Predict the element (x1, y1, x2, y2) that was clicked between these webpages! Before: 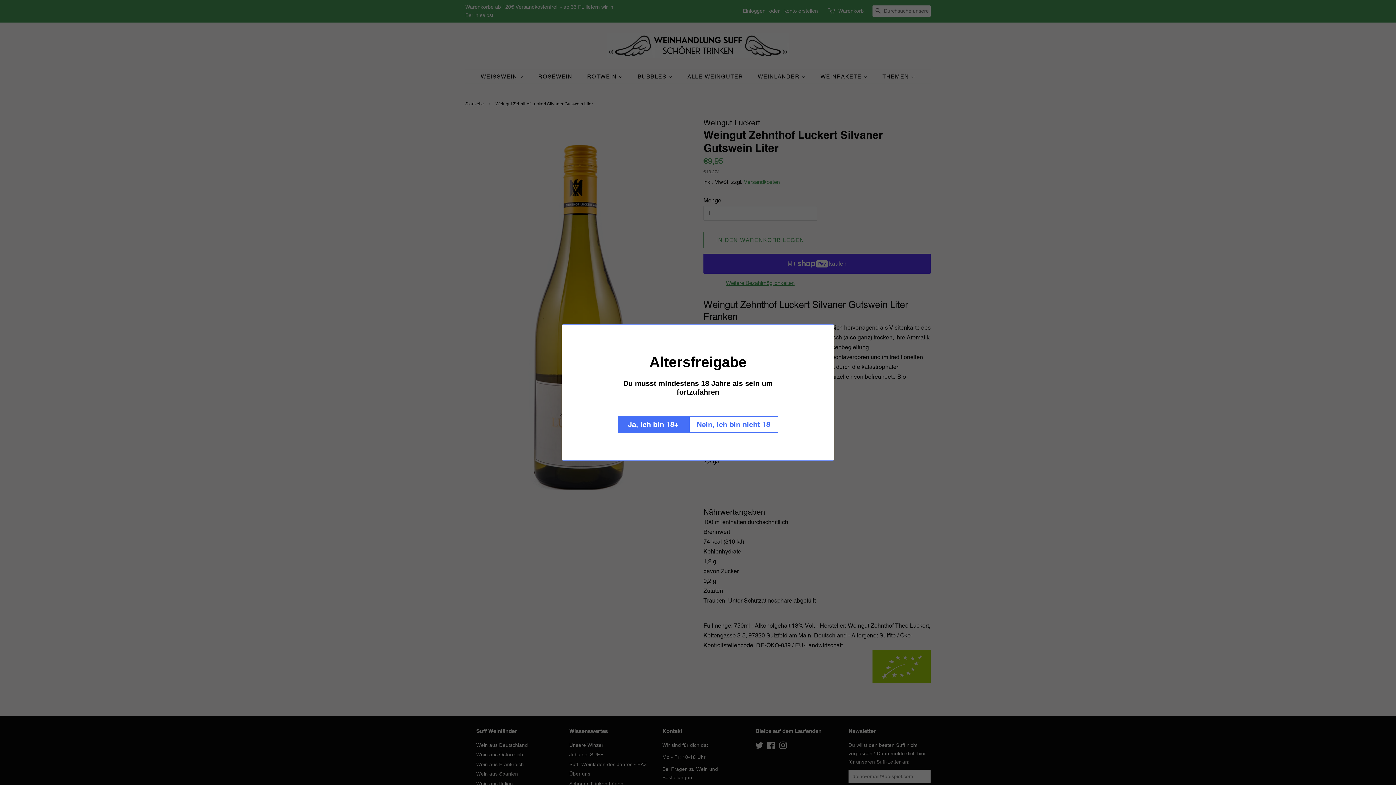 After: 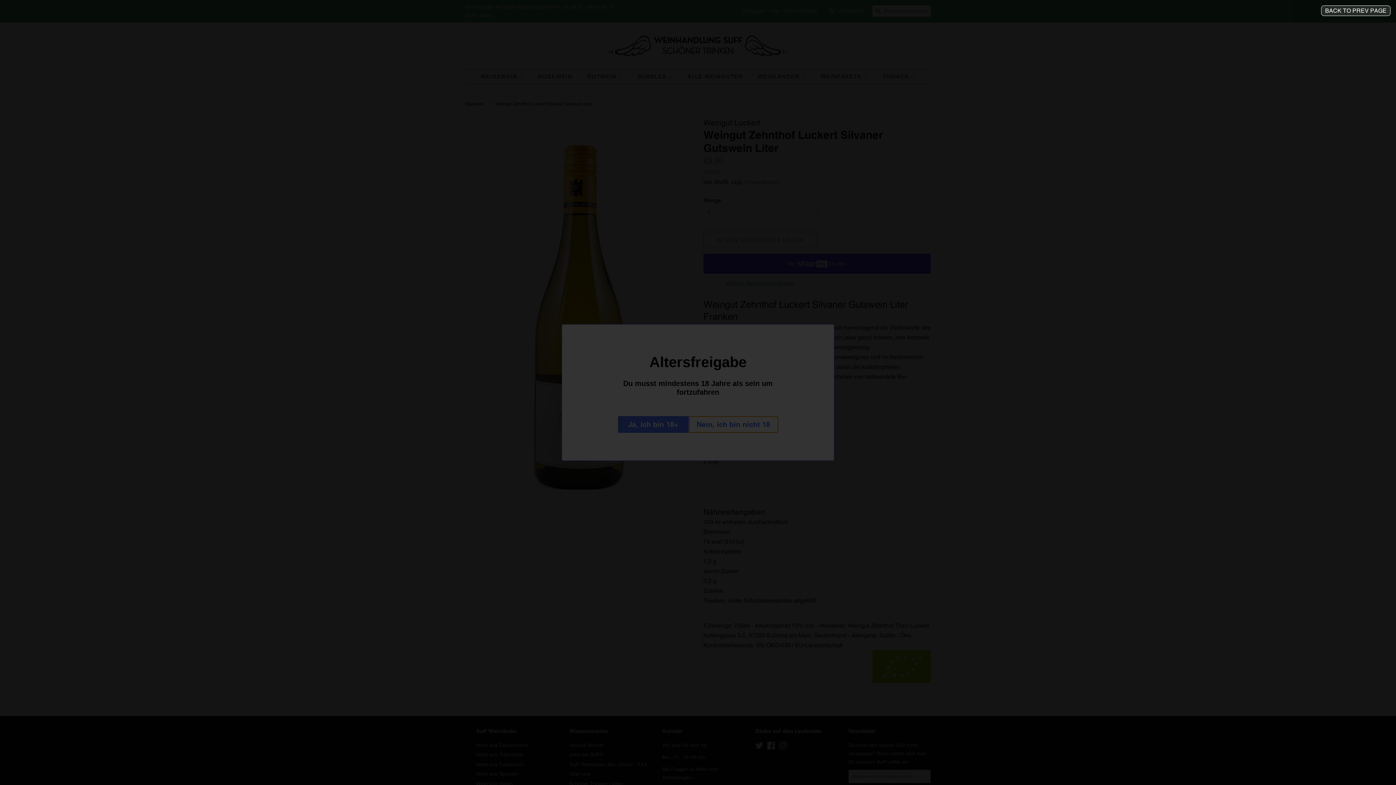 Action: label: Nein, ich bin nicht 18 bbox: (692, 416, 781, 433)